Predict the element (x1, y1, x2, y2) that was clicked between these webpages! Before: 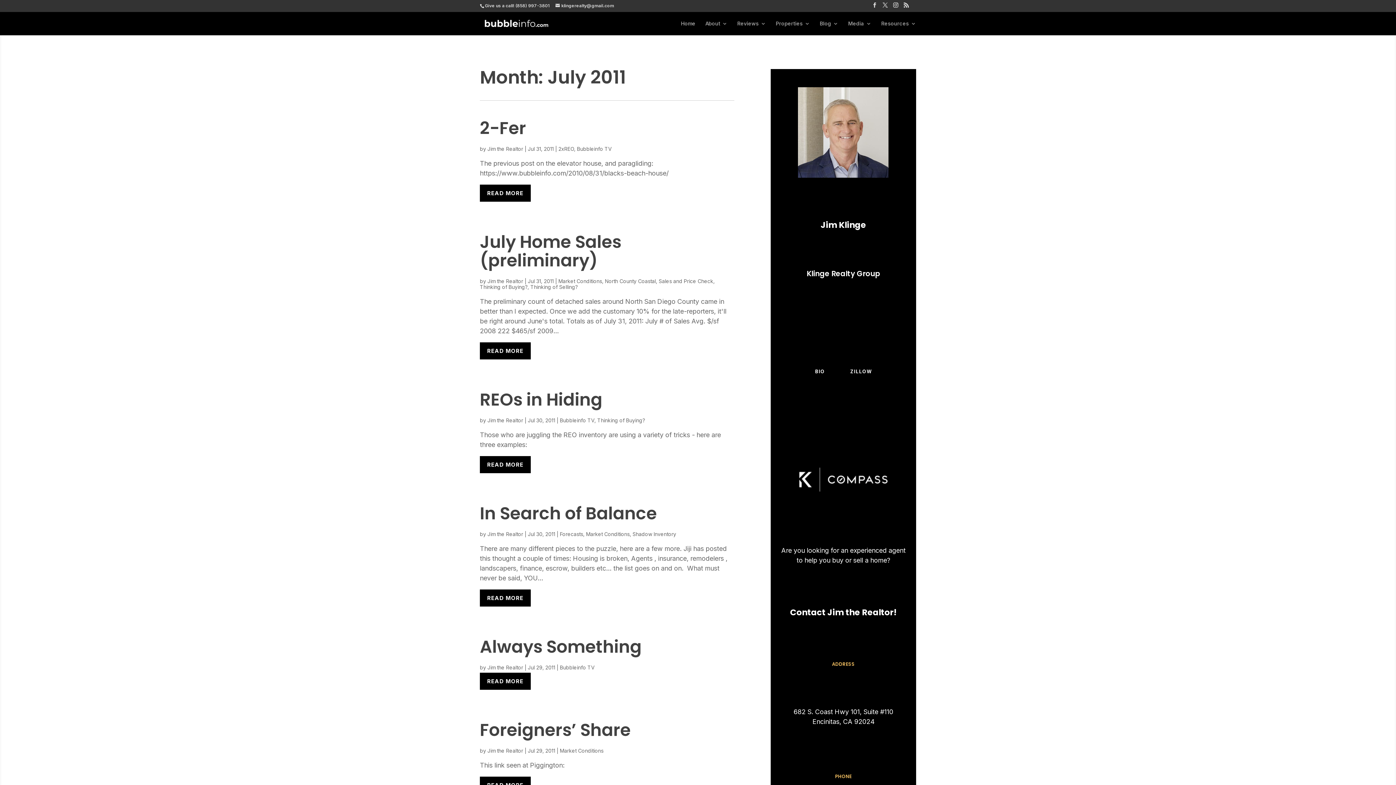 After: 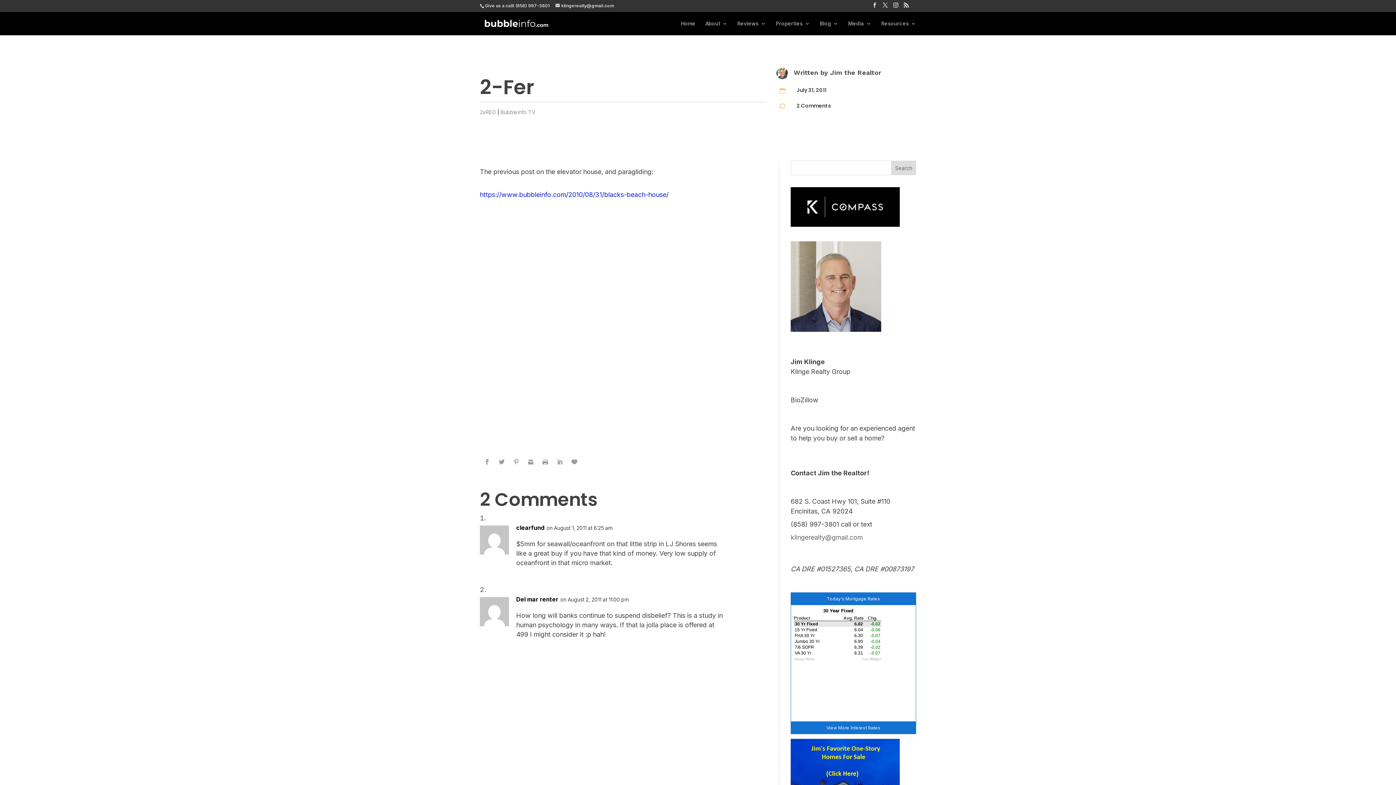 Action: label: READ MORE bbox: (480, 184, 530, 201)